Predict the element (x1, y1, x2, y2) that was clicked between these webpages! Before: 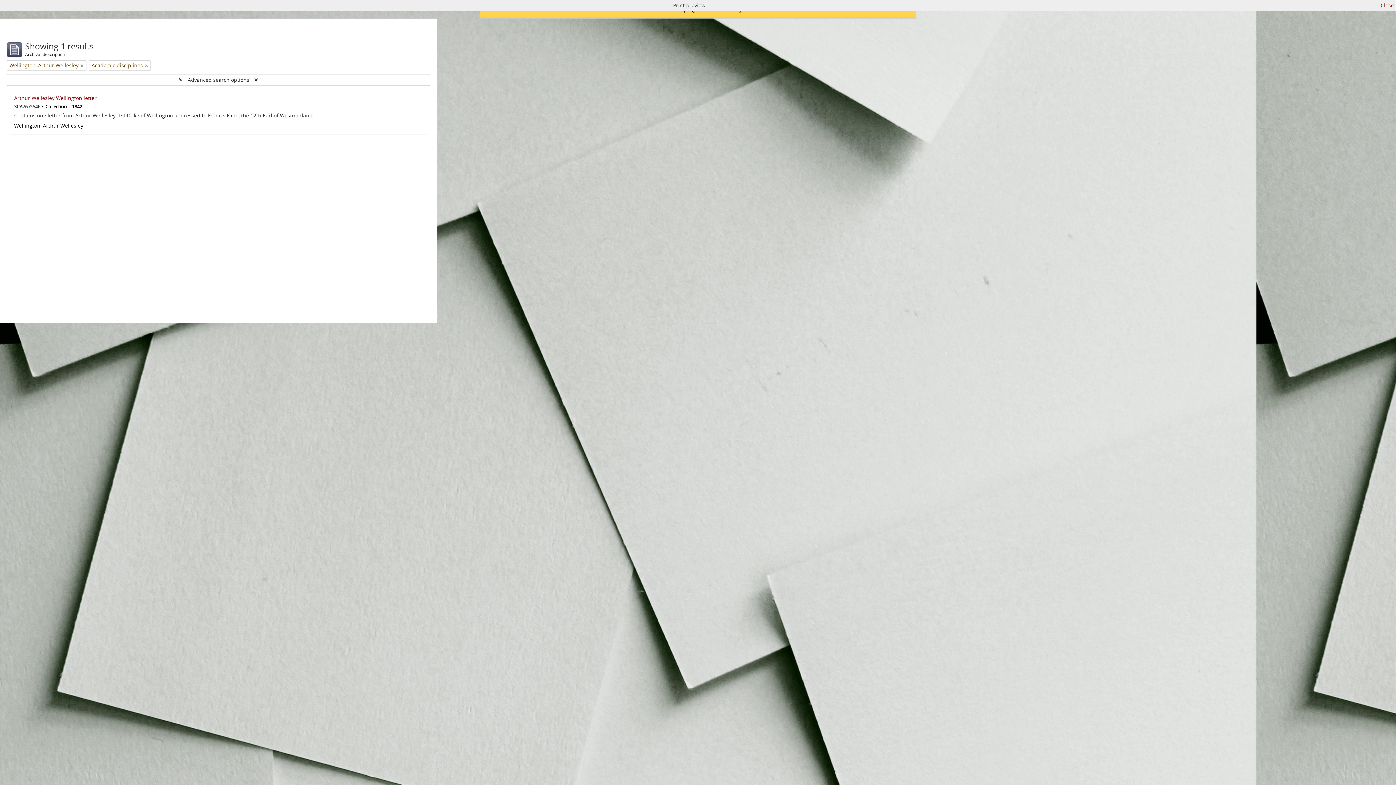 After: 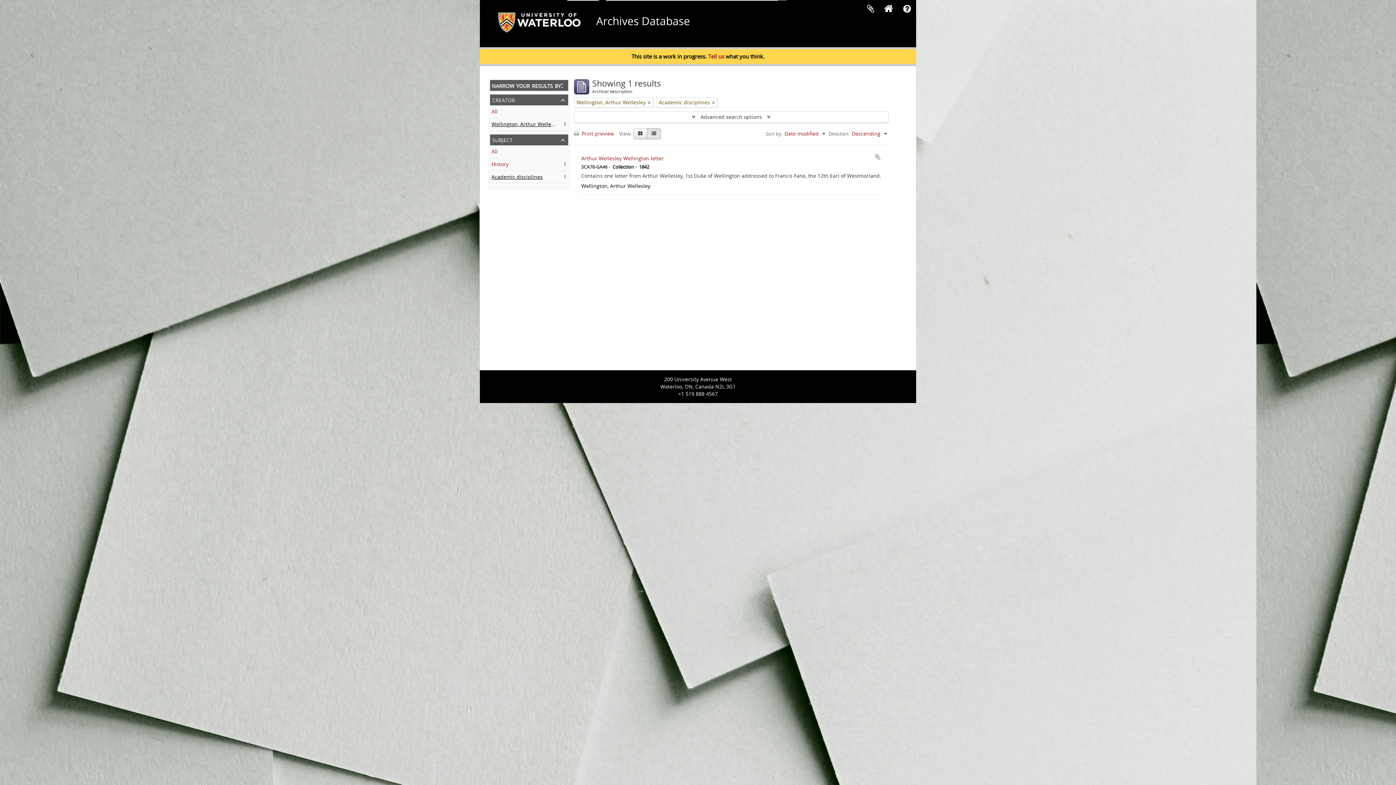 Action: bbox: (1381, 1, 1394, 9) label: Close